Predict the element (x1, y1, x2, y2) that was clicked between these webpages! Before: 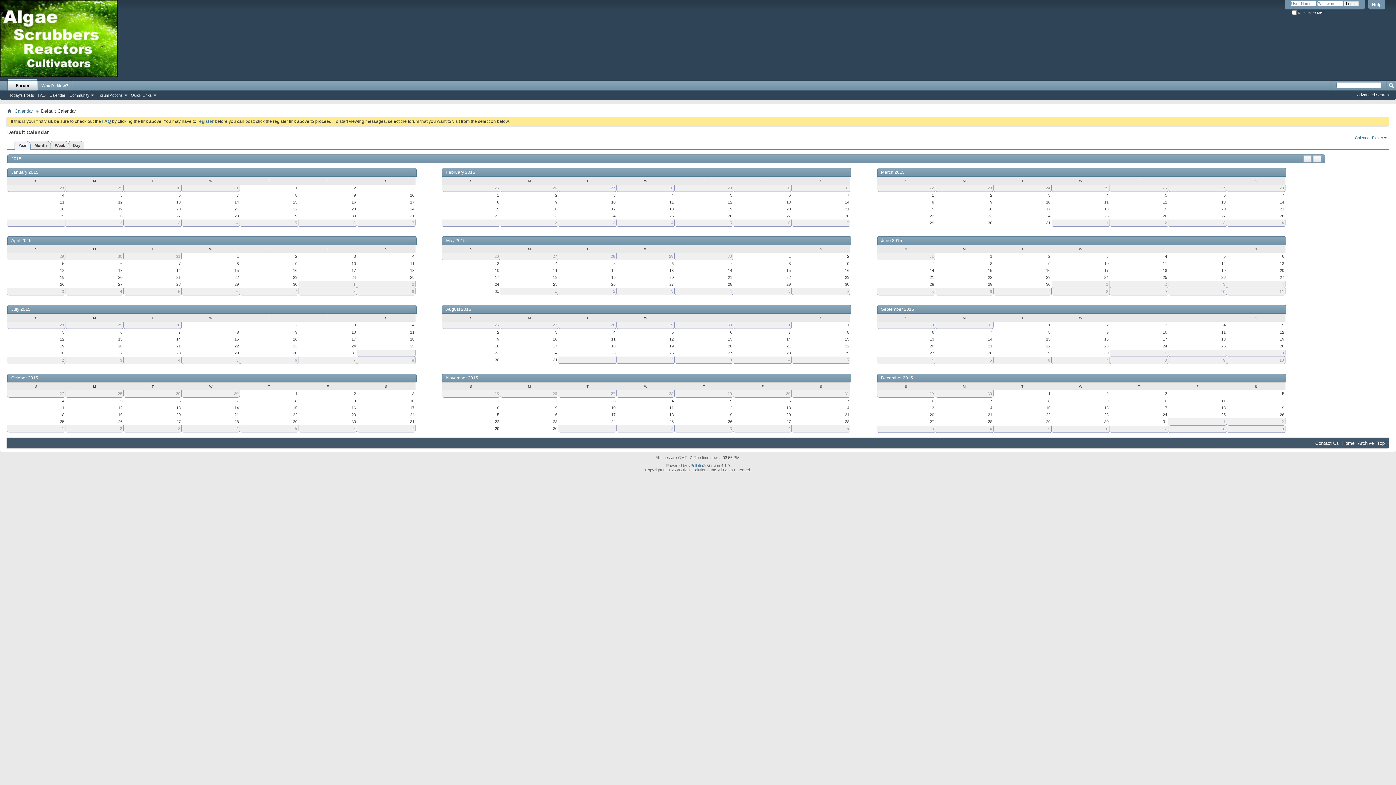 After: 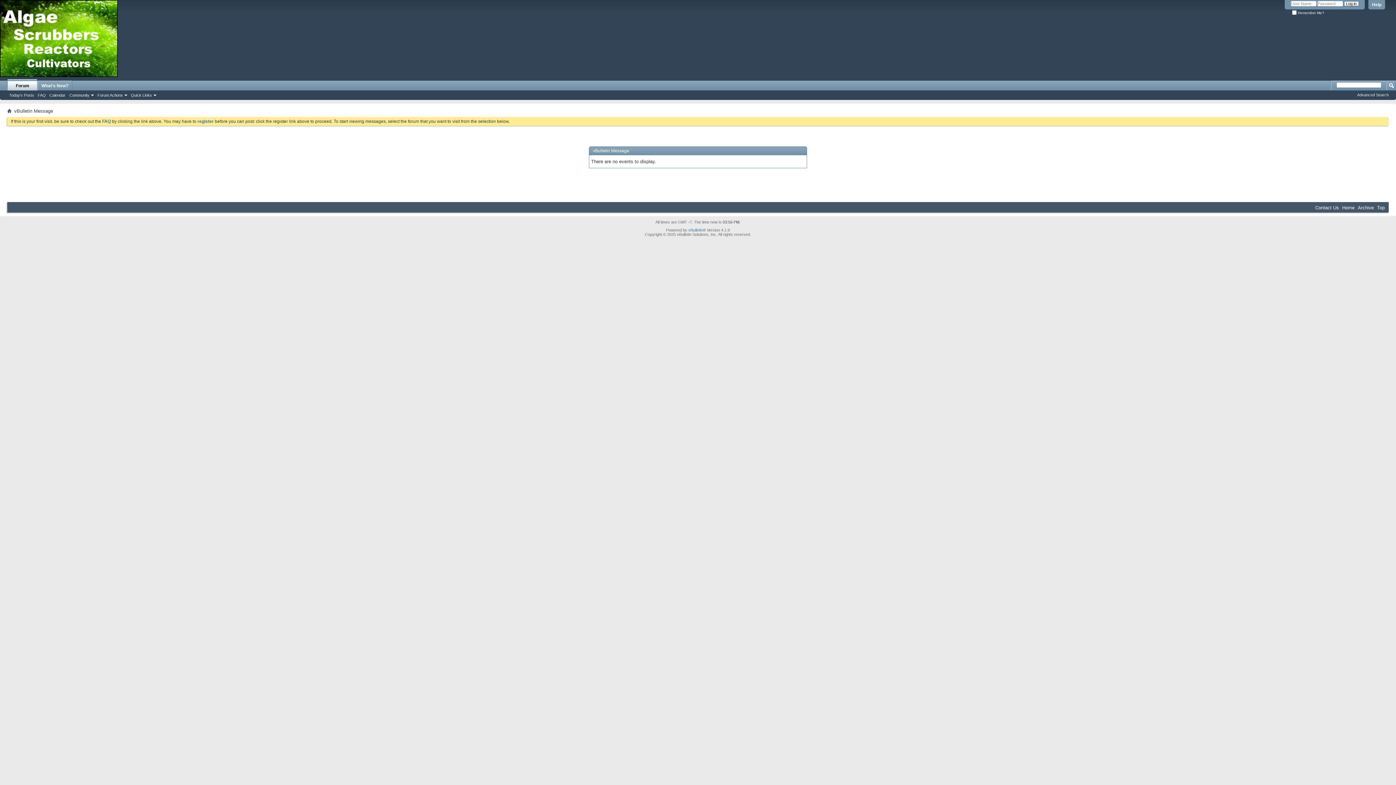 Action: label: 29 bbox: (877, 390, 935, 397)